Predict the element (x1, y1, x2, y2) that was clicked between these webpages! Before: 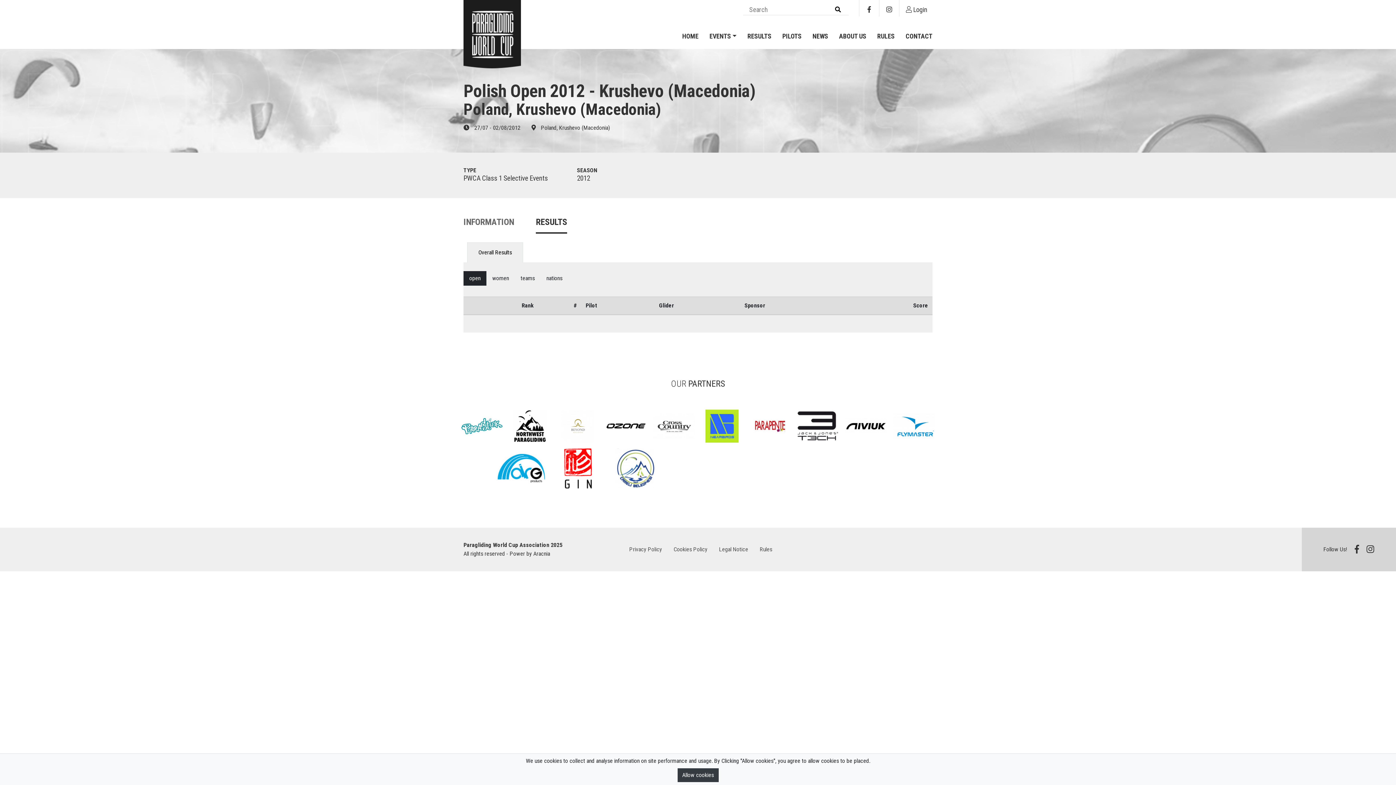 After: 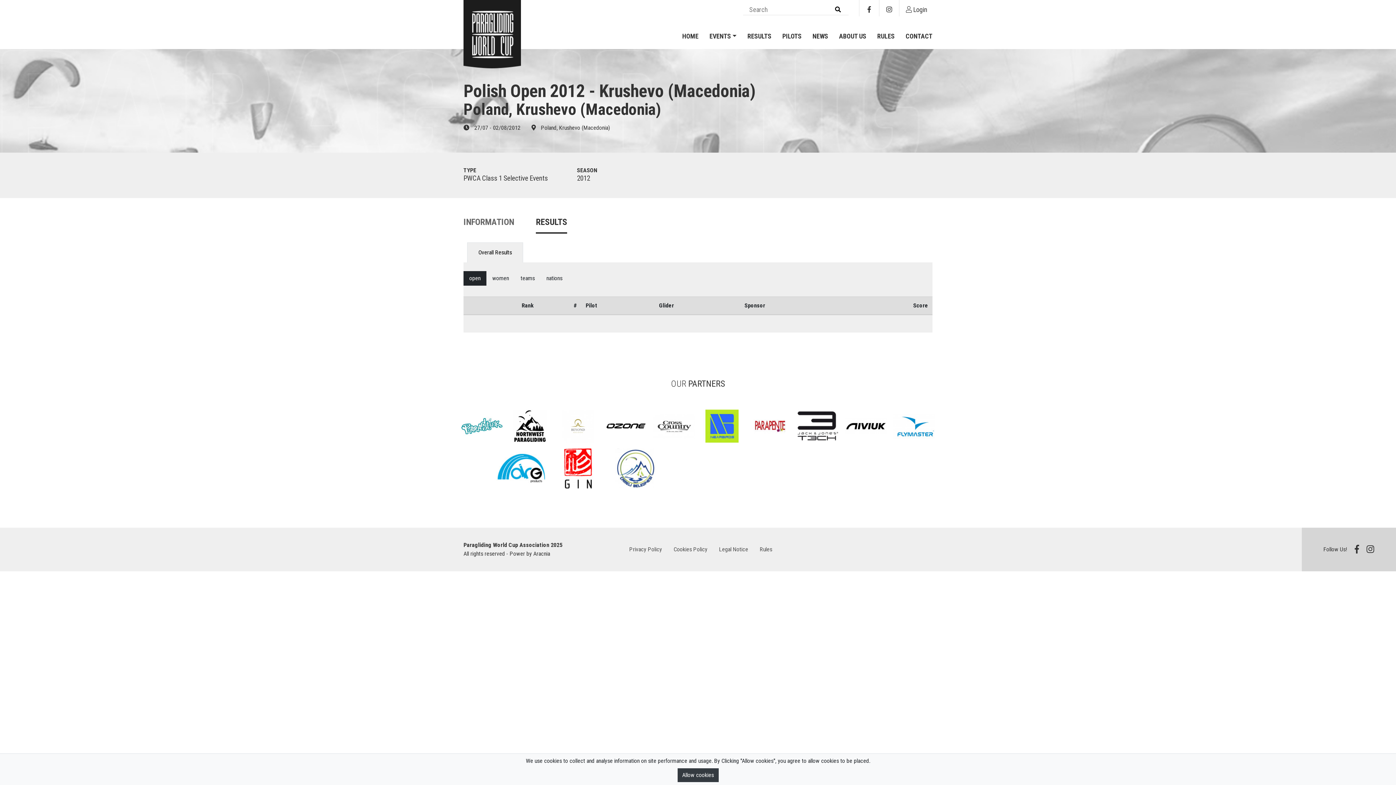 Action: bbox: (467, 242, 523, 262) label: Overall Results